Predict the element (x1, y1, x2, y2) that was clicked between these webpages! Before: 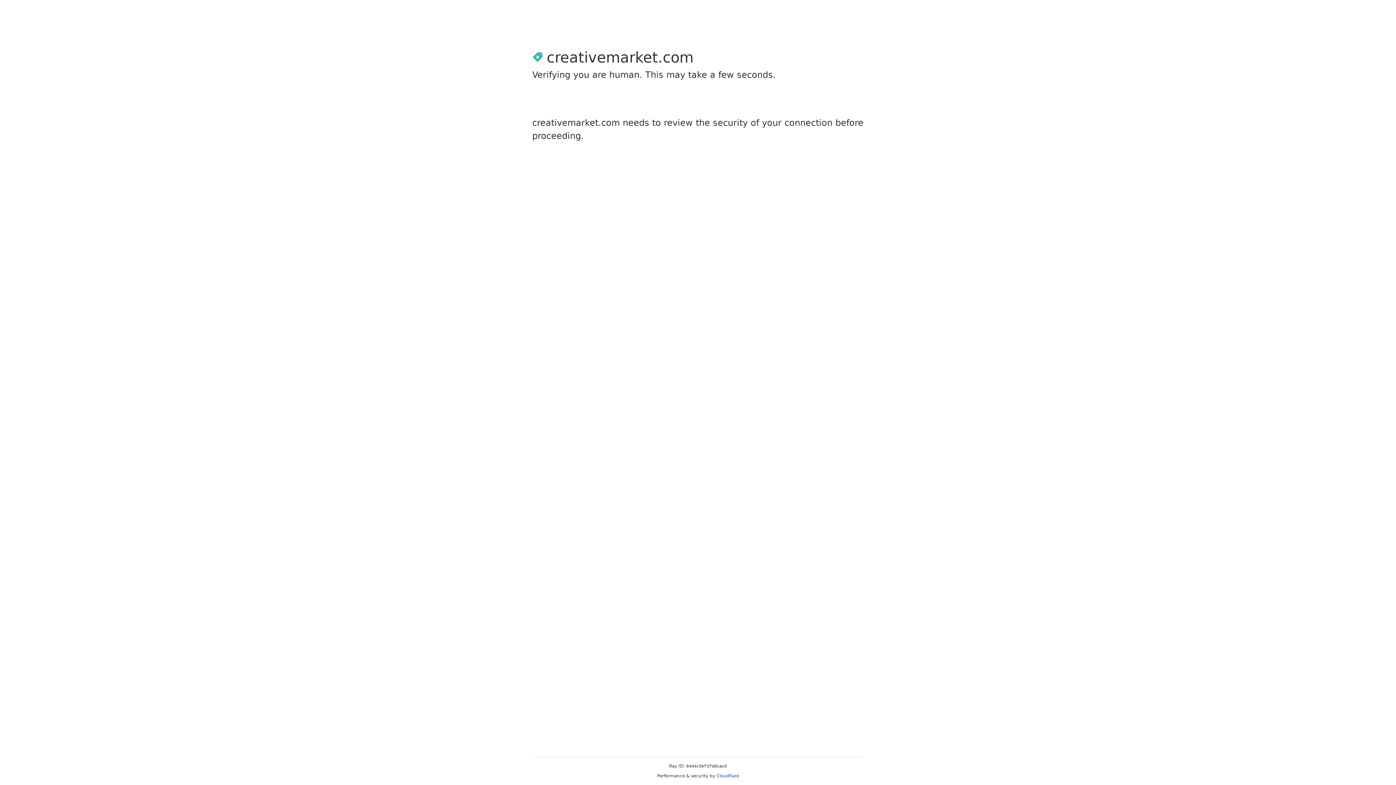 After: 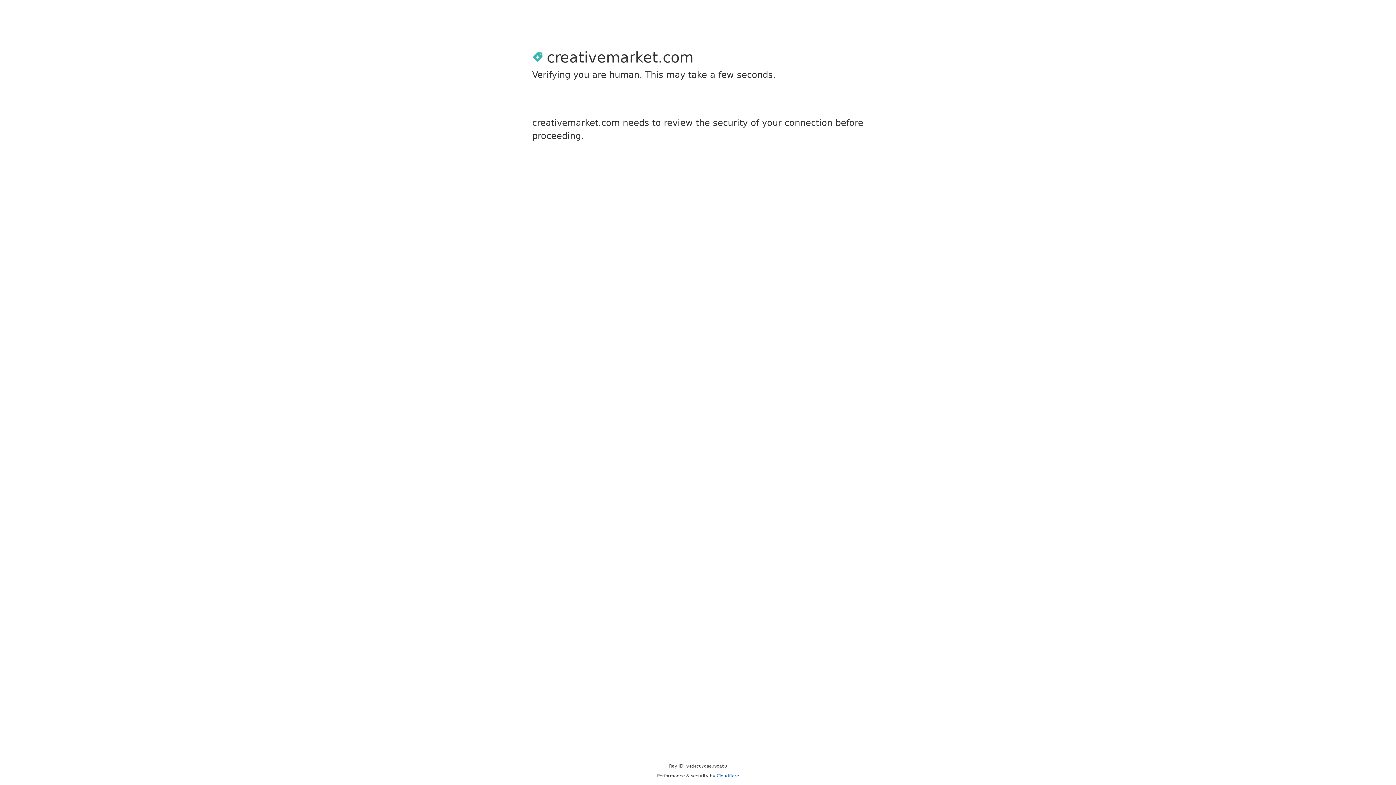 Action: label: Cloudflare bbox: (716, 773, 739, 778)